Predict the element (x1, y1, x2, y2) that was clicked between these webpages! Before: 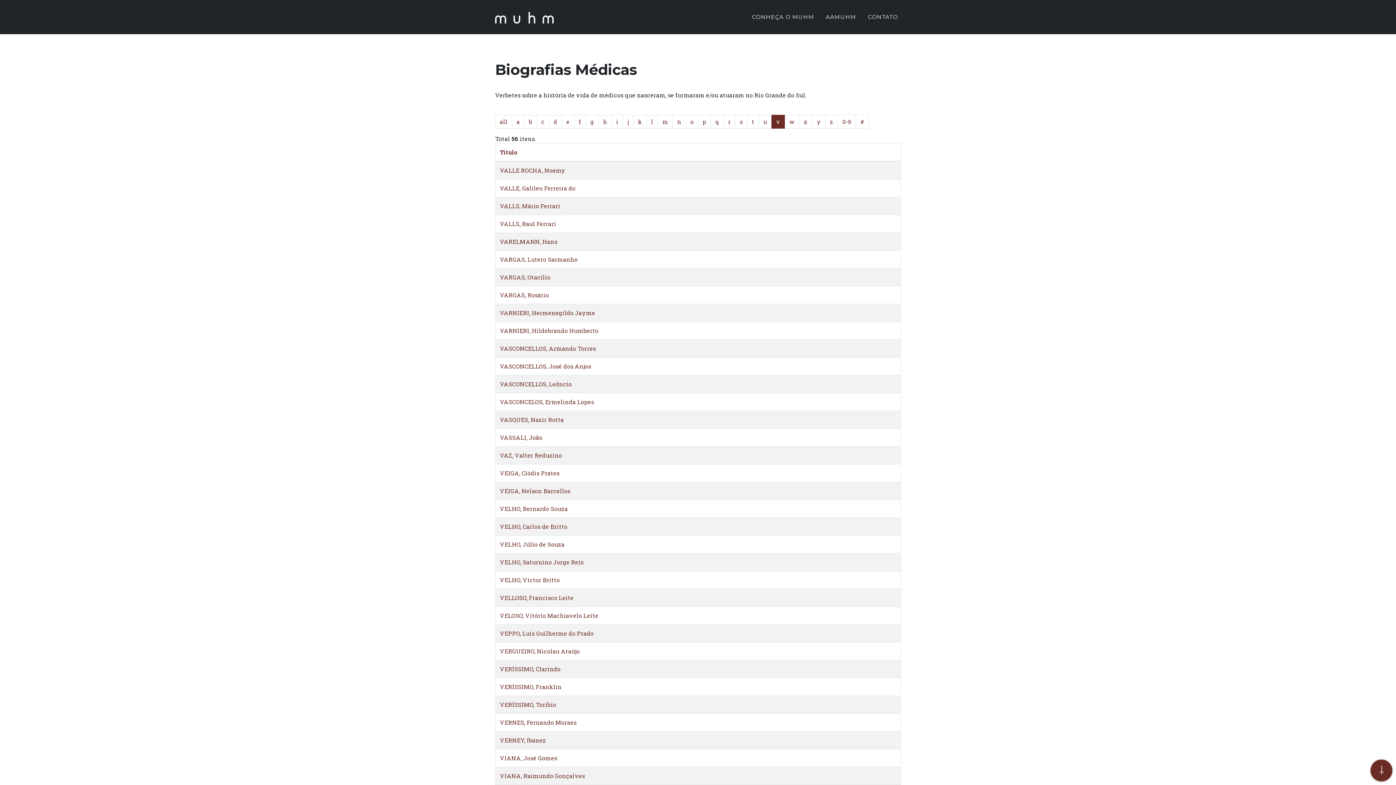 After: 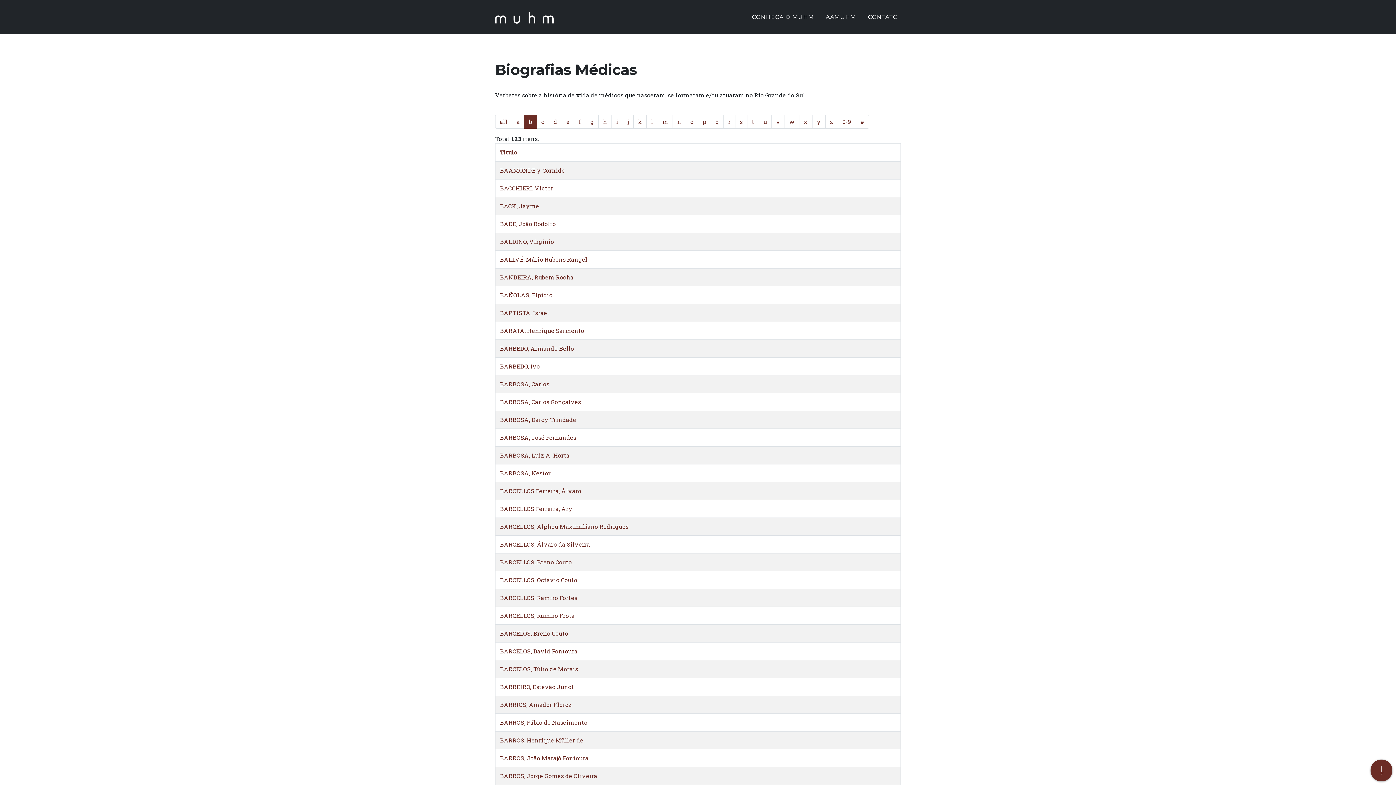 Action: label: b bbox: (524, 114, 537, 128)